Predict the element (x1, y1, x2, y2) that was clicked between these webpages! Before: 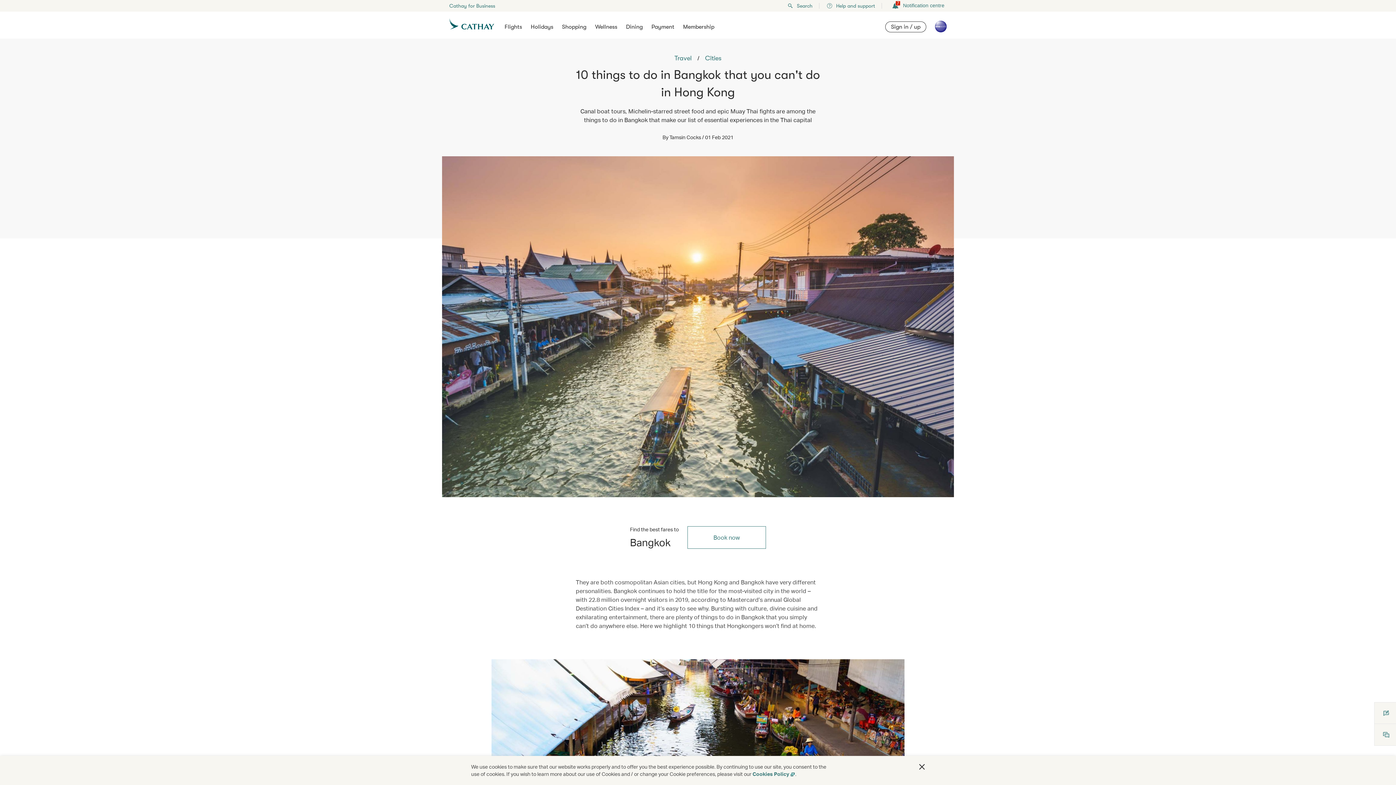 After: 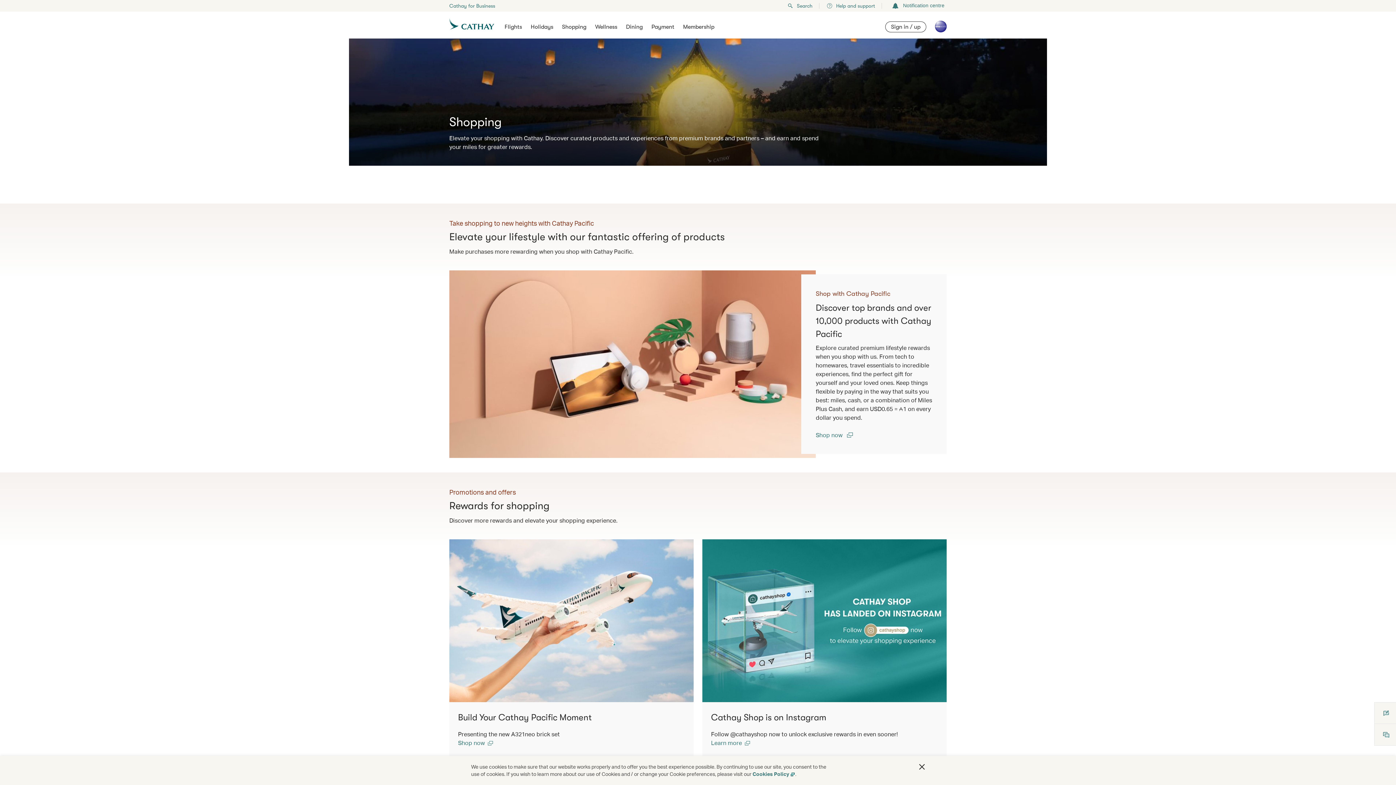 Action: bbox: (562, 23, 586, 30) label: Shopping